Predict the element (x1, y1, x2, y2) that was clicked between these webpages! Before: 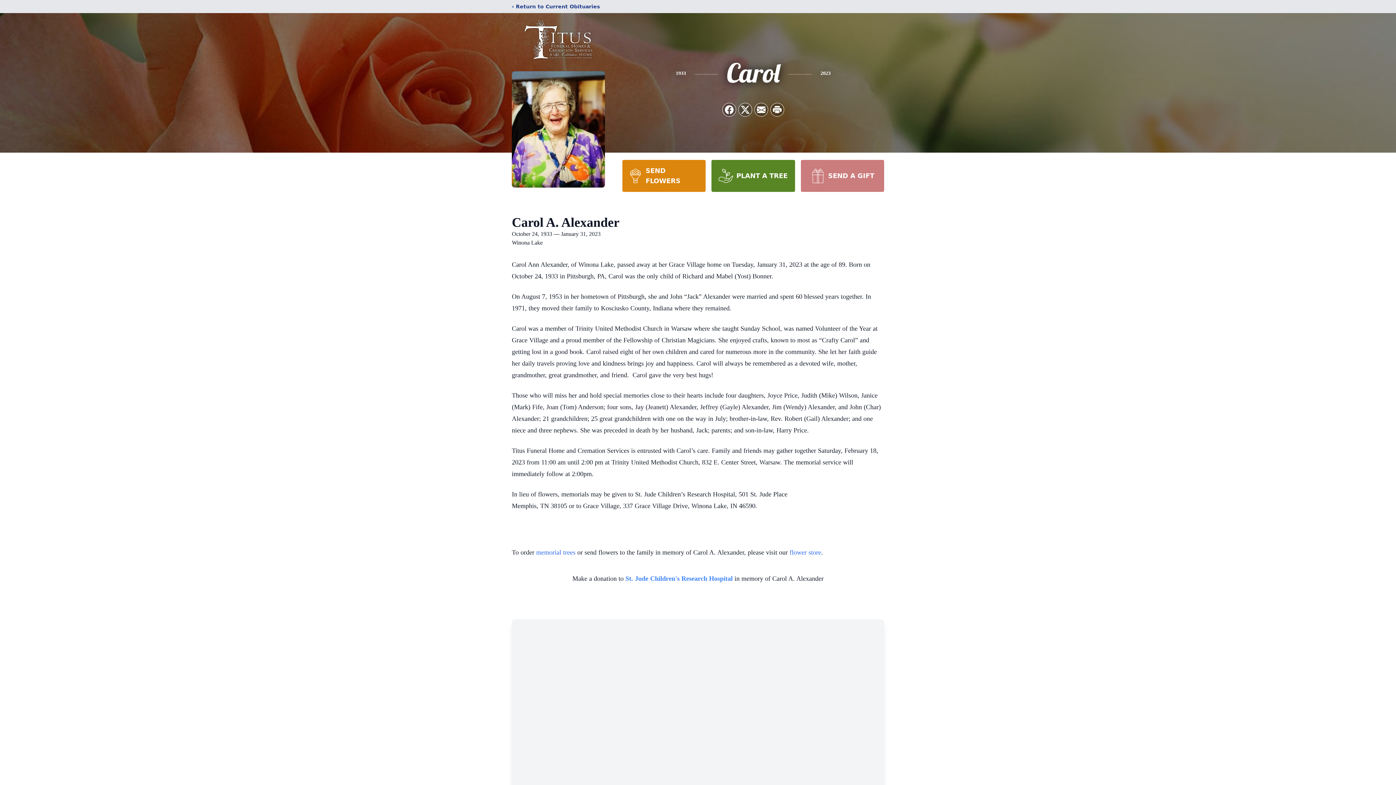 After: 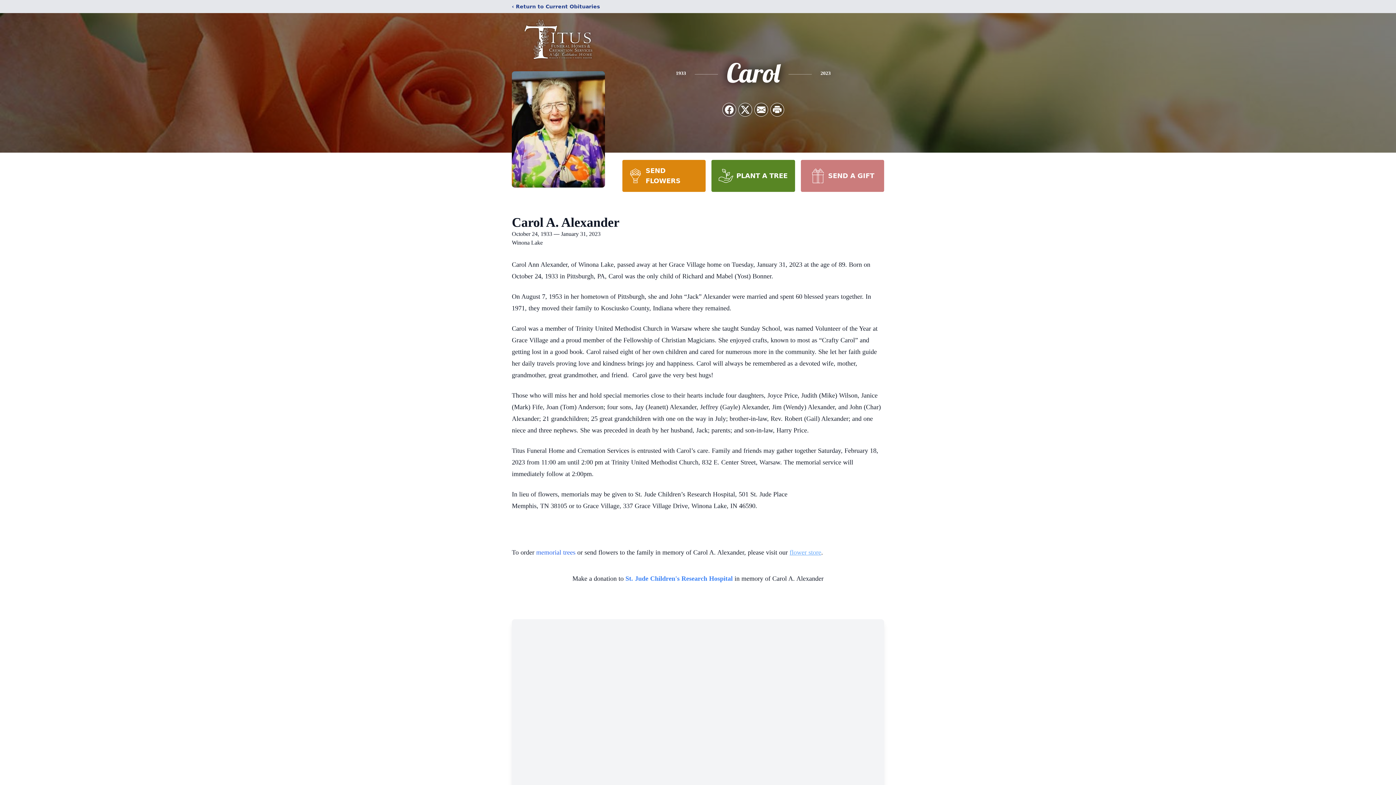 Action: label: flower store bbox: (789, 549, 821, 556)